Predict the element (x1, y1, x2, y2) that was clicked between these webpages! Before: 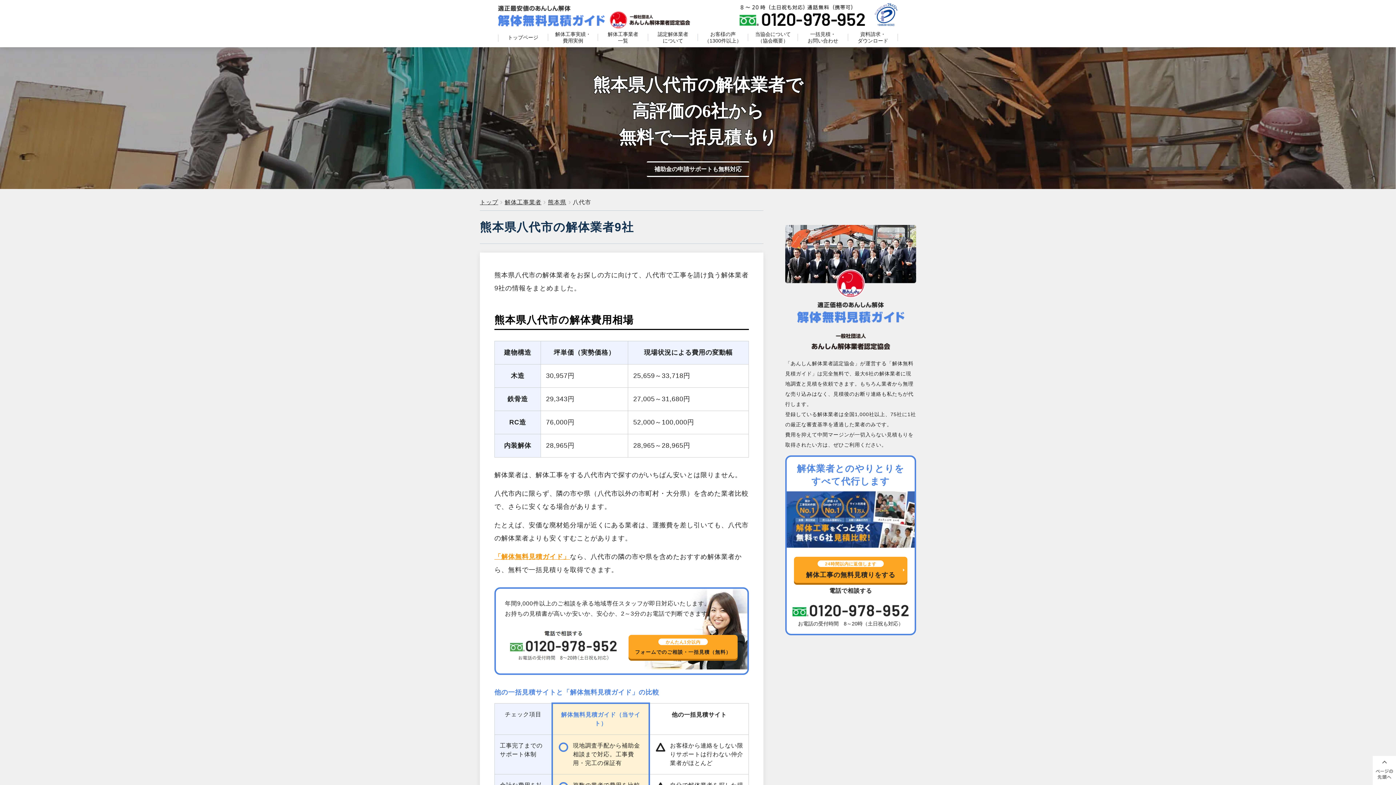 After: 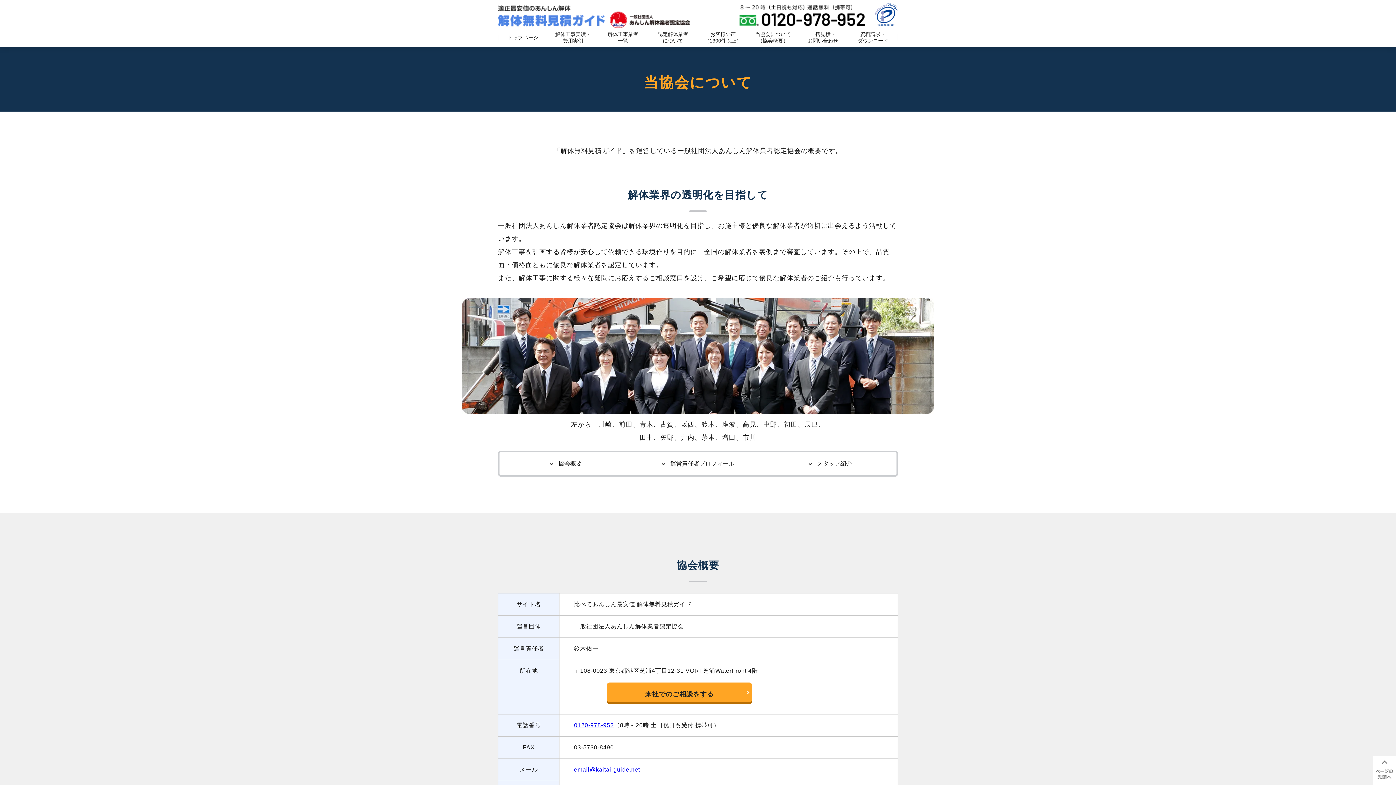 Action: label: 当協会について
（協会概要） bbox: (748, 29, 798, 47)